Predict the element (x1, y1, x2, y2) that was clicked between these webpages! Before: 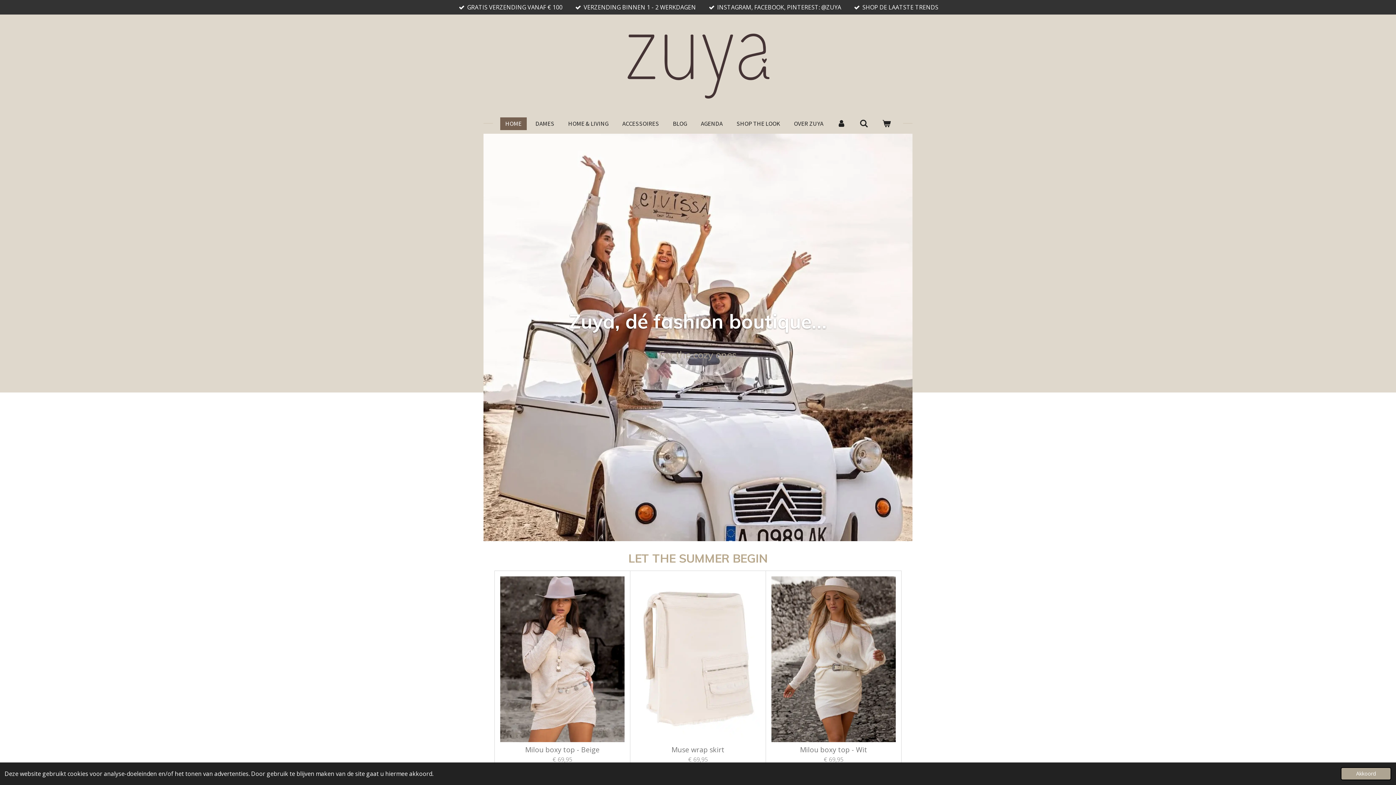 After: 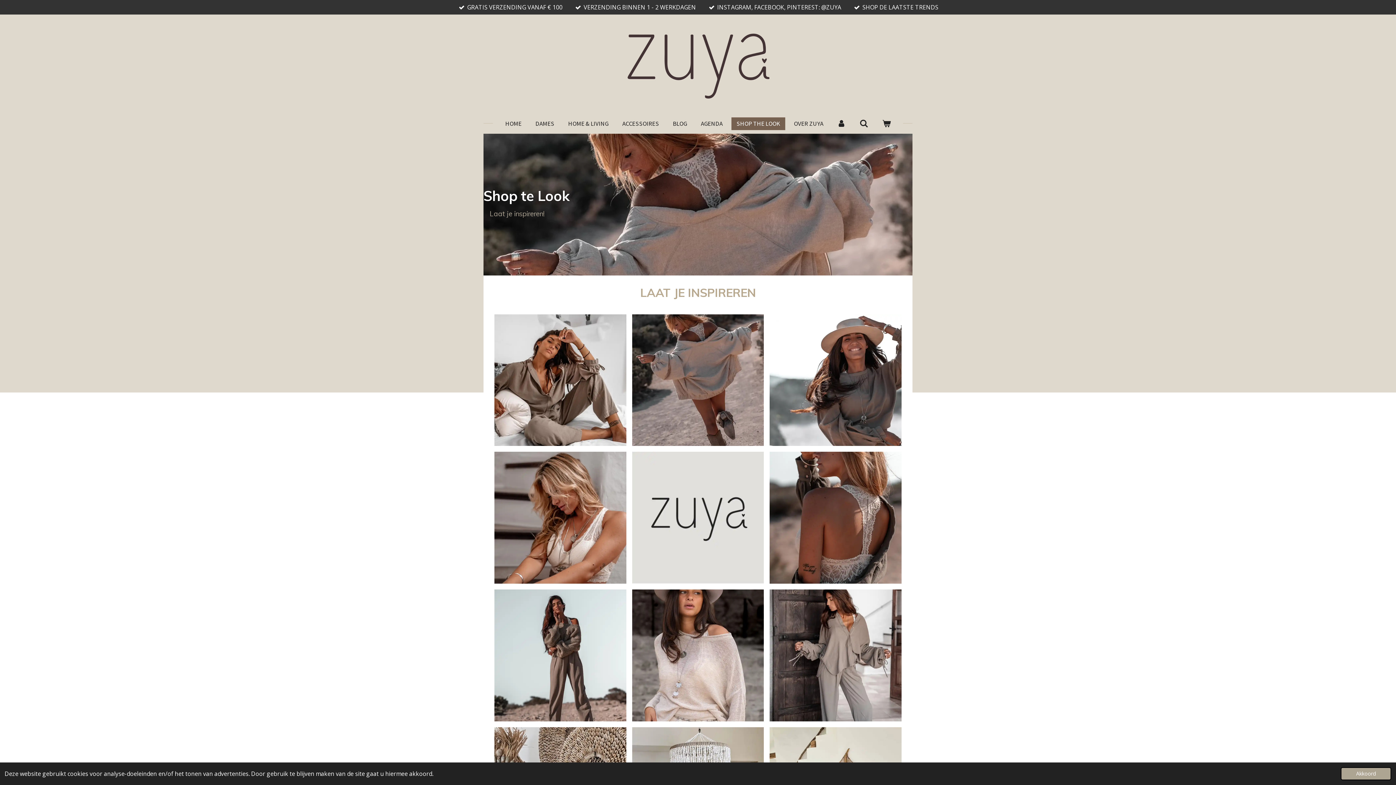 Action: bbox: (731, 117, 785, 130) label: SHOP THE LOOK